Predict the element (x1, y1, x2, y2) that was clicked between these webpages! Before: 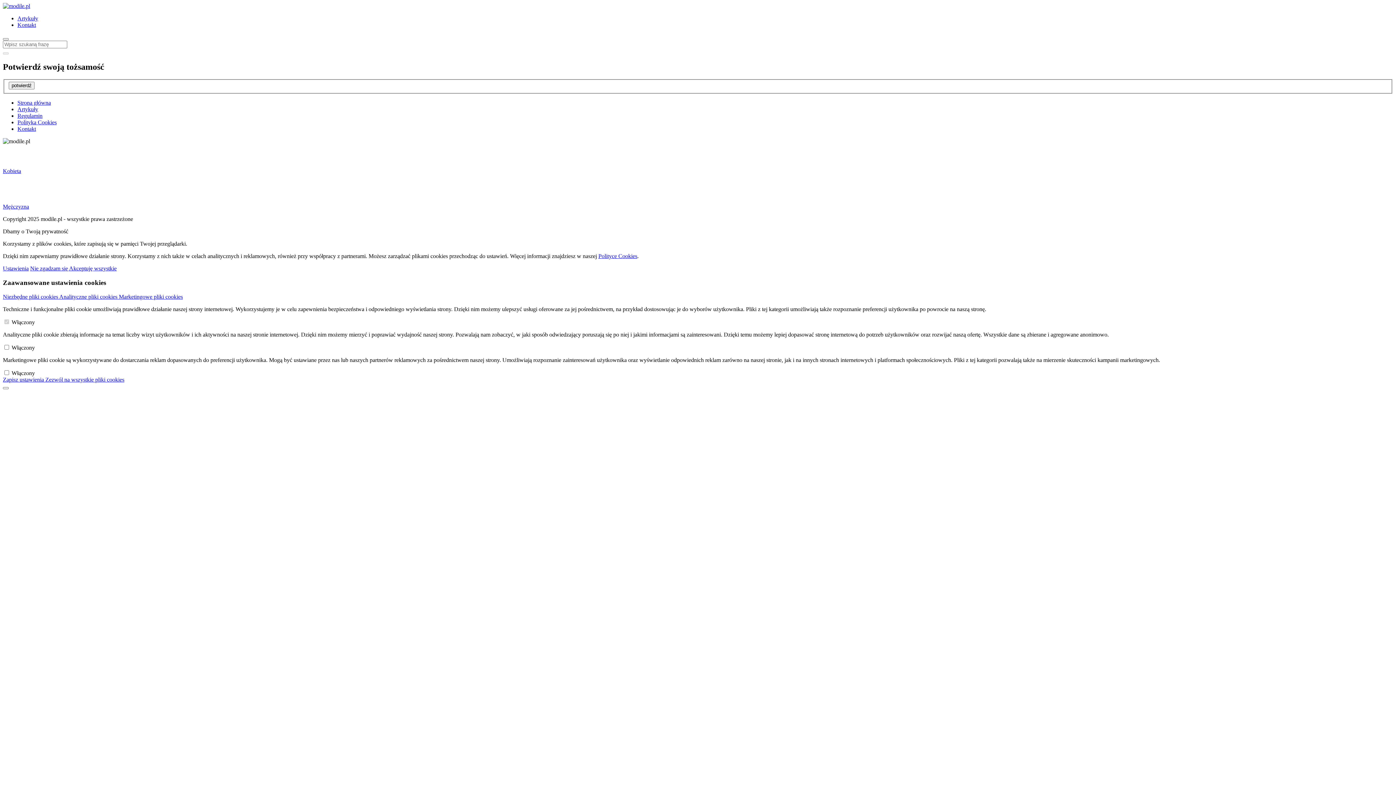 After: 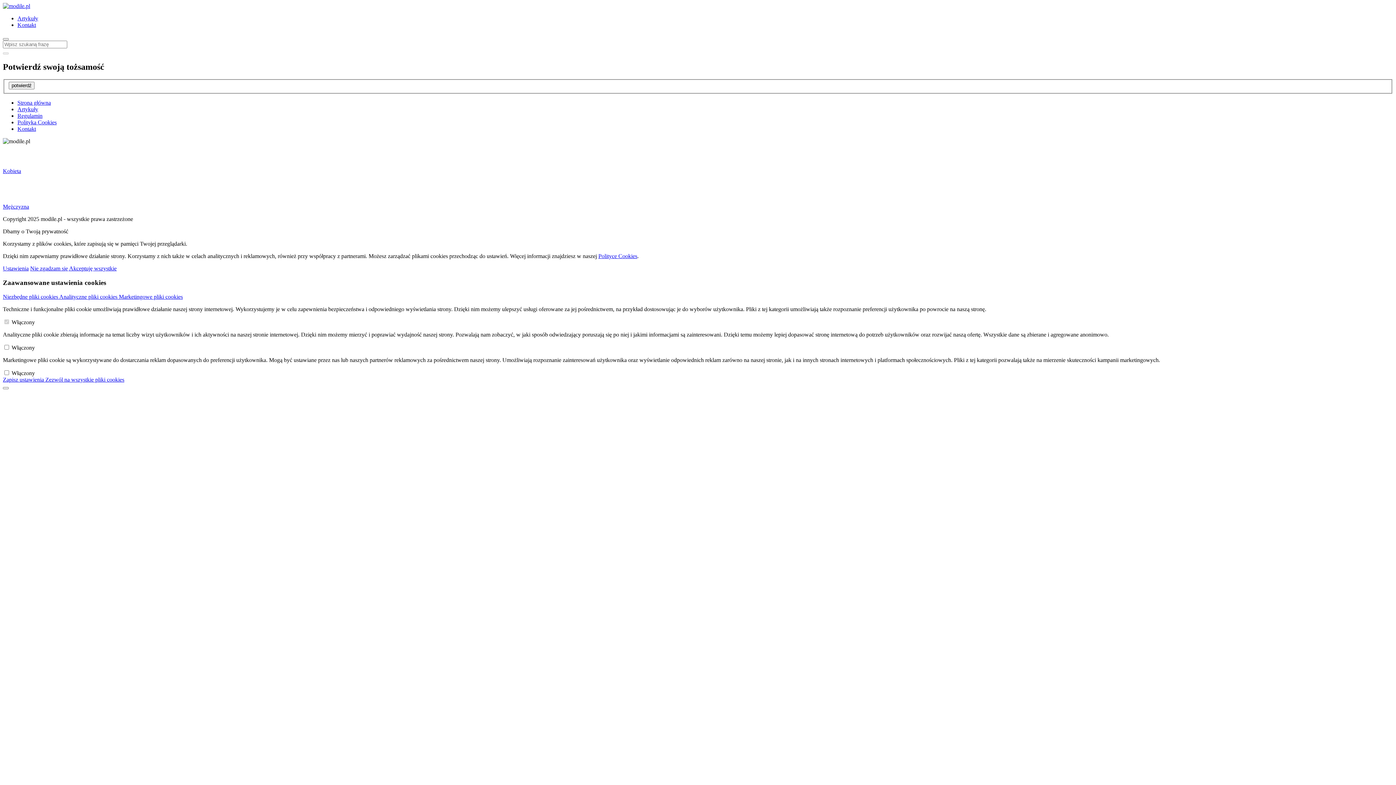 Action: bbox: (2, 2, 30, 9)